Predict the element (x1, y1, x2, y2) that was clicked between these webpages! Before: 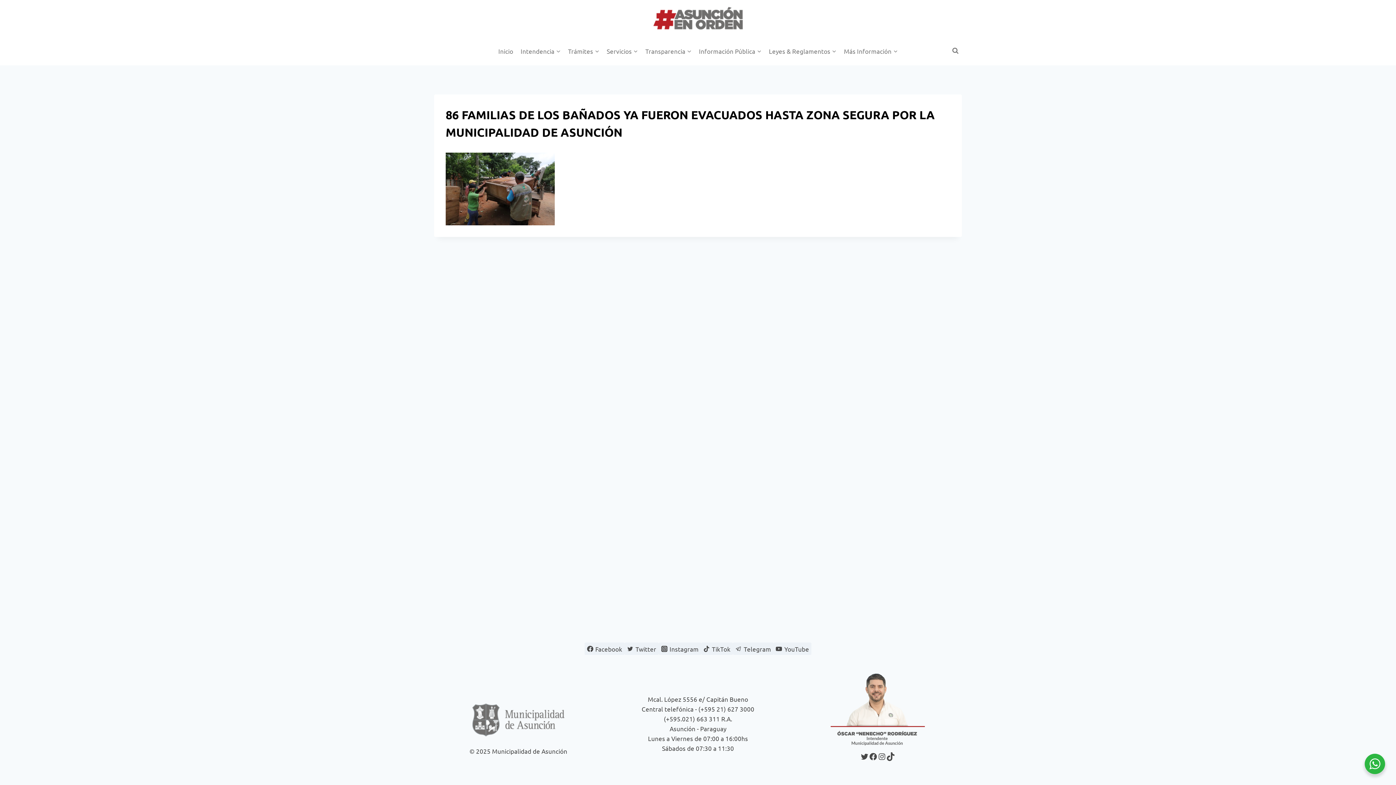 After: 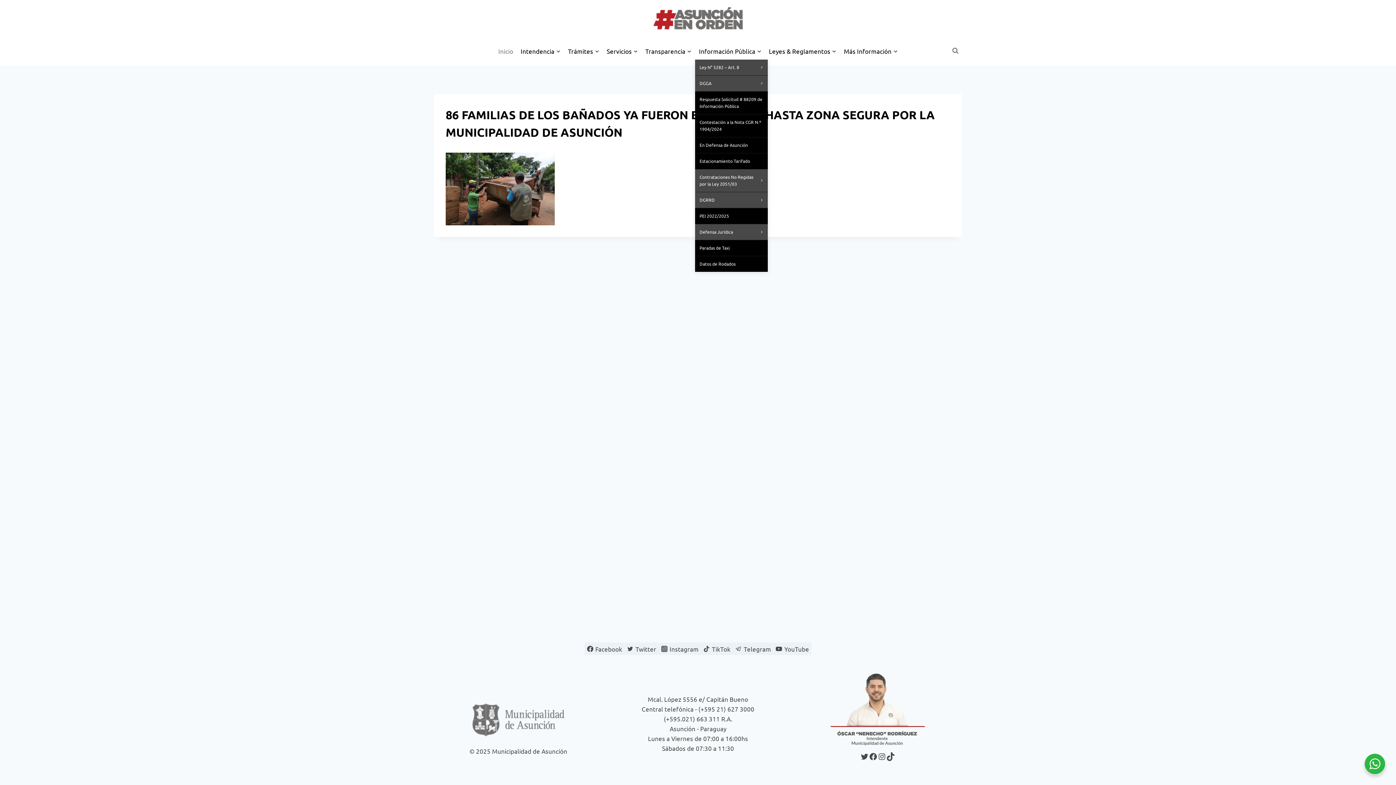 Action: bbox: (695, 42, 765, 59) label: Información Pública